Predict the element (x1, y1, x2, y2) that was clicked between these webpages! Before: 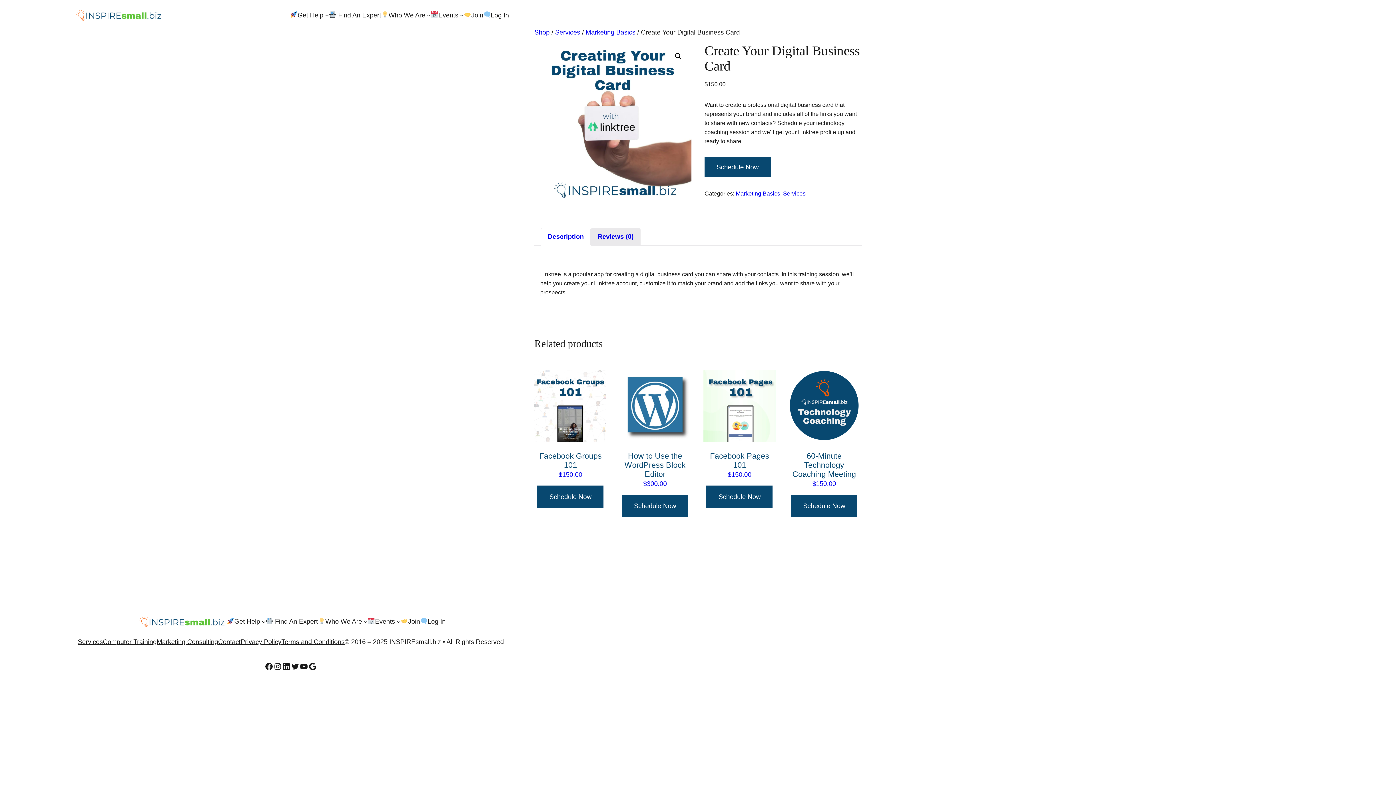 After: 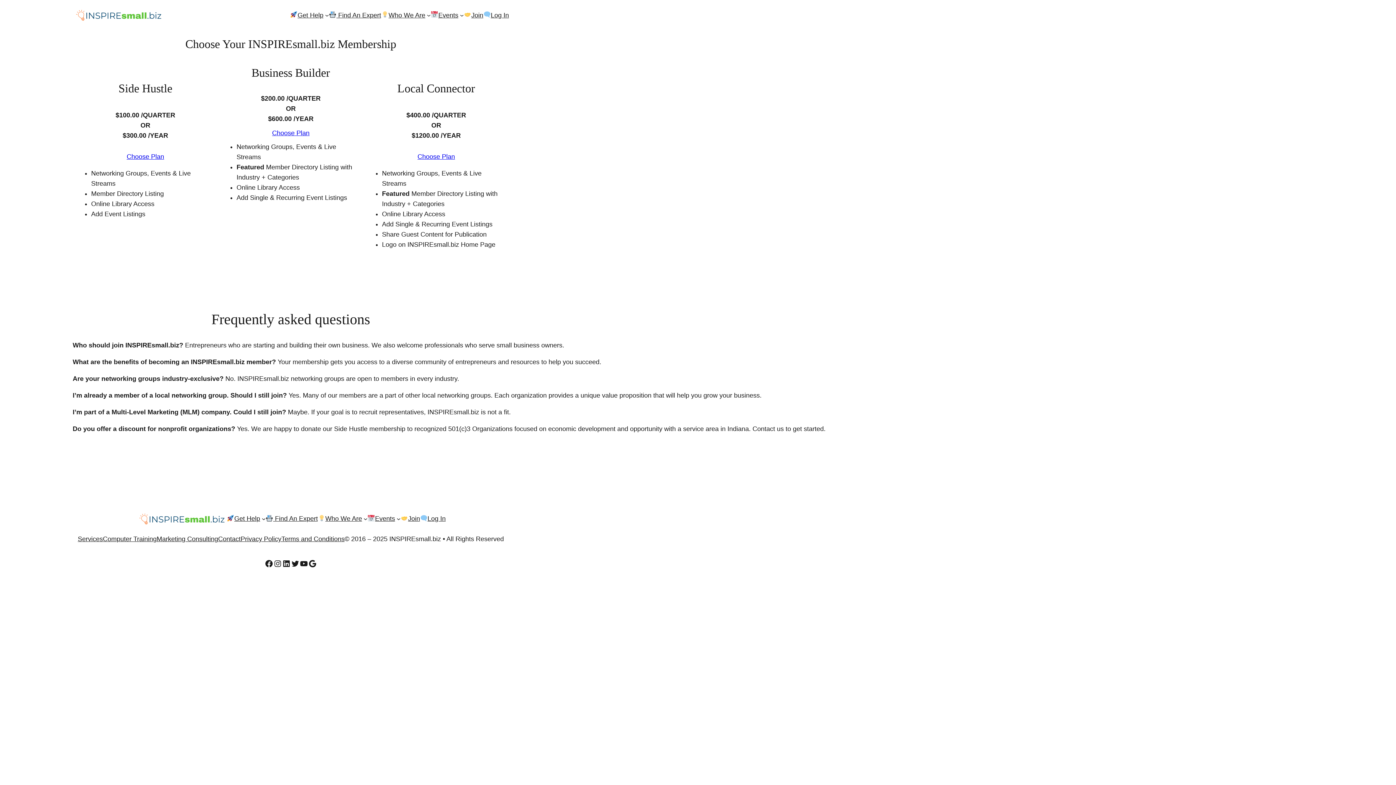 Action: label: Join bbox: (400, 616, 420, 627)